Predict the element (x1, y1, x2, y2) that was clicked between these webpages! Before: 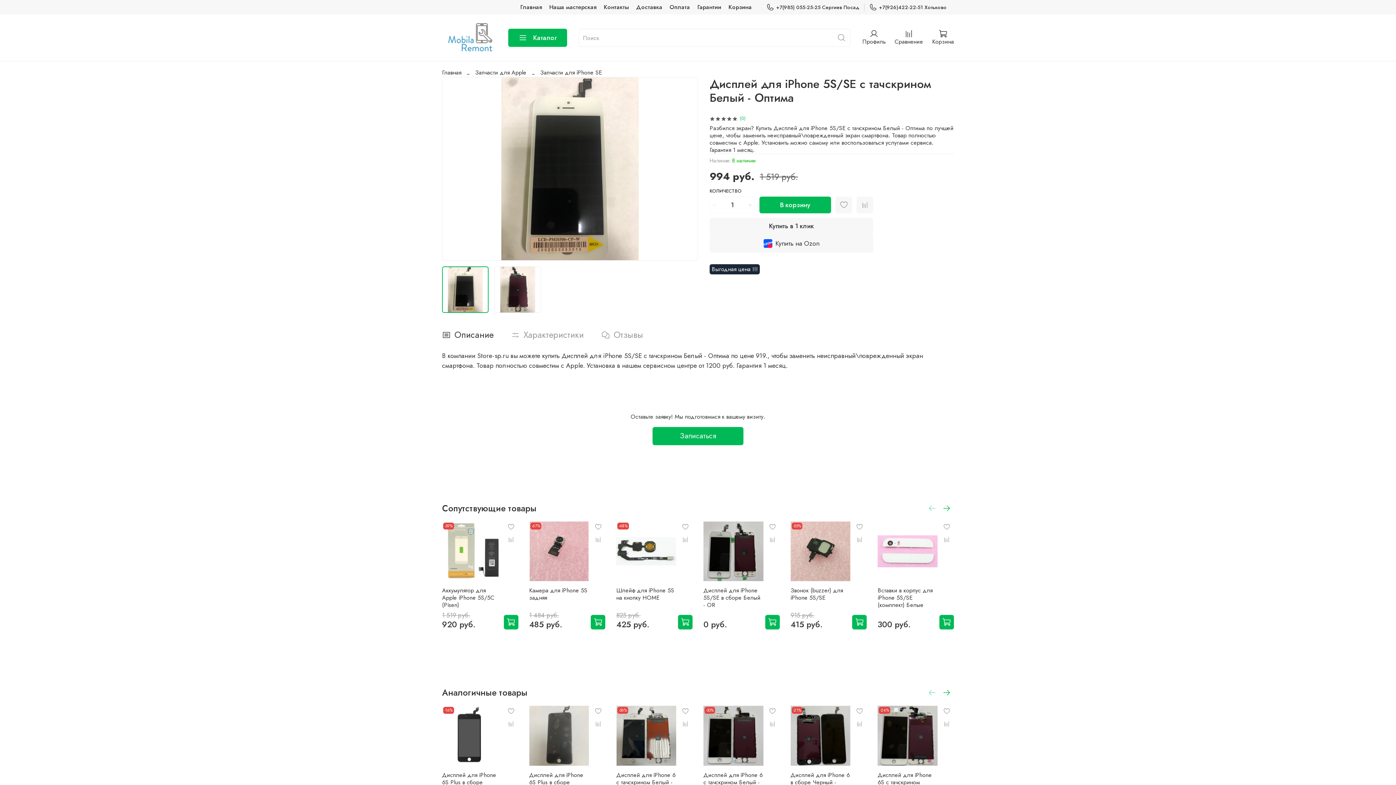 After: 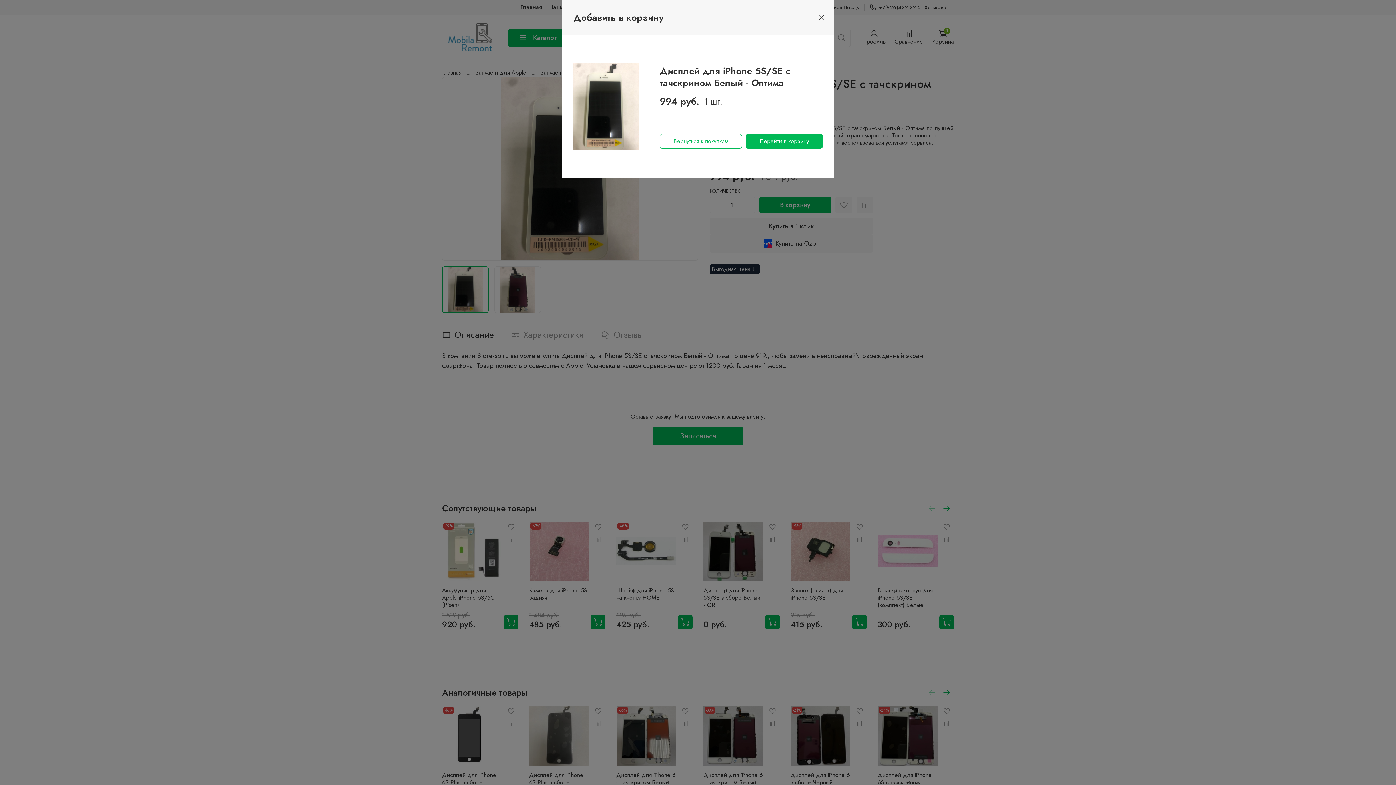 Action: label: В корзину bbox: (759, 196, 831, 213)